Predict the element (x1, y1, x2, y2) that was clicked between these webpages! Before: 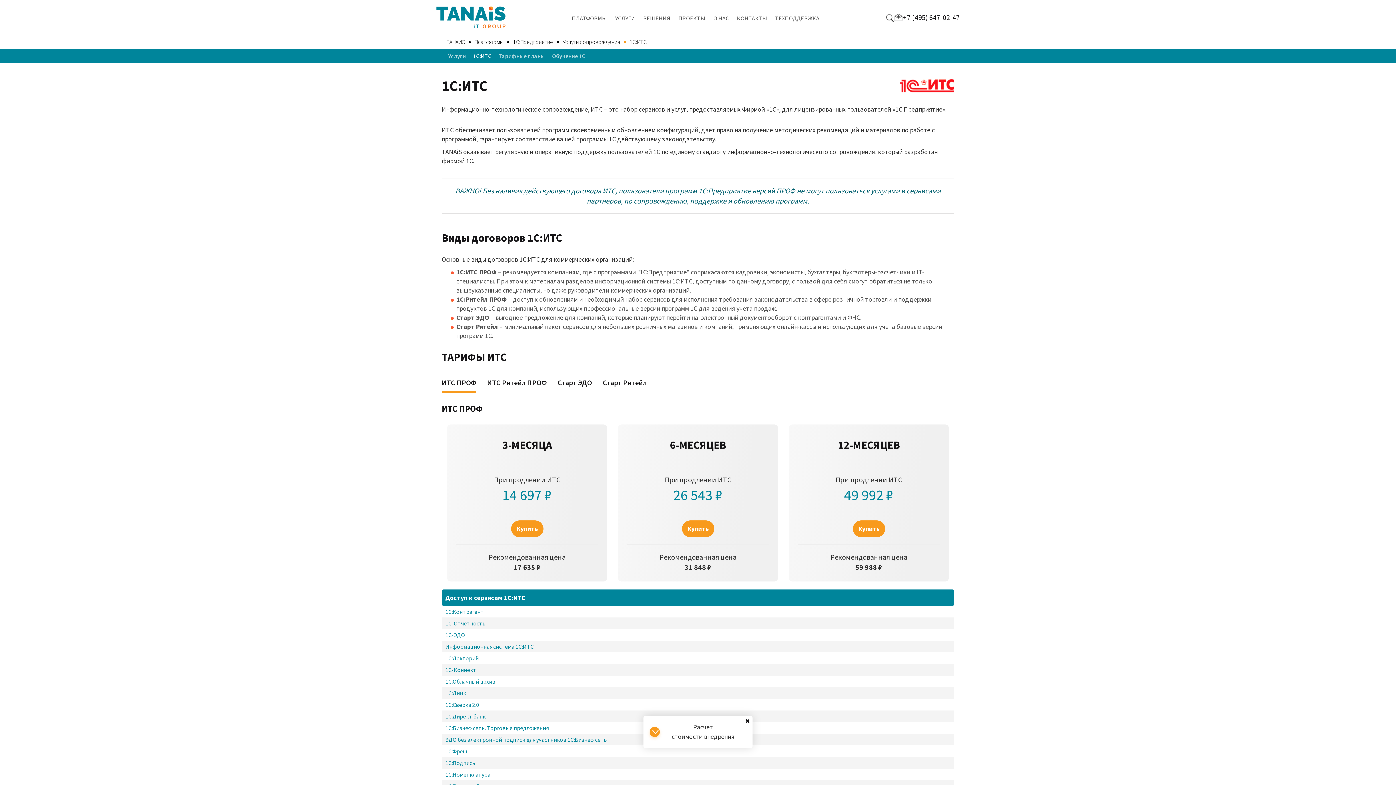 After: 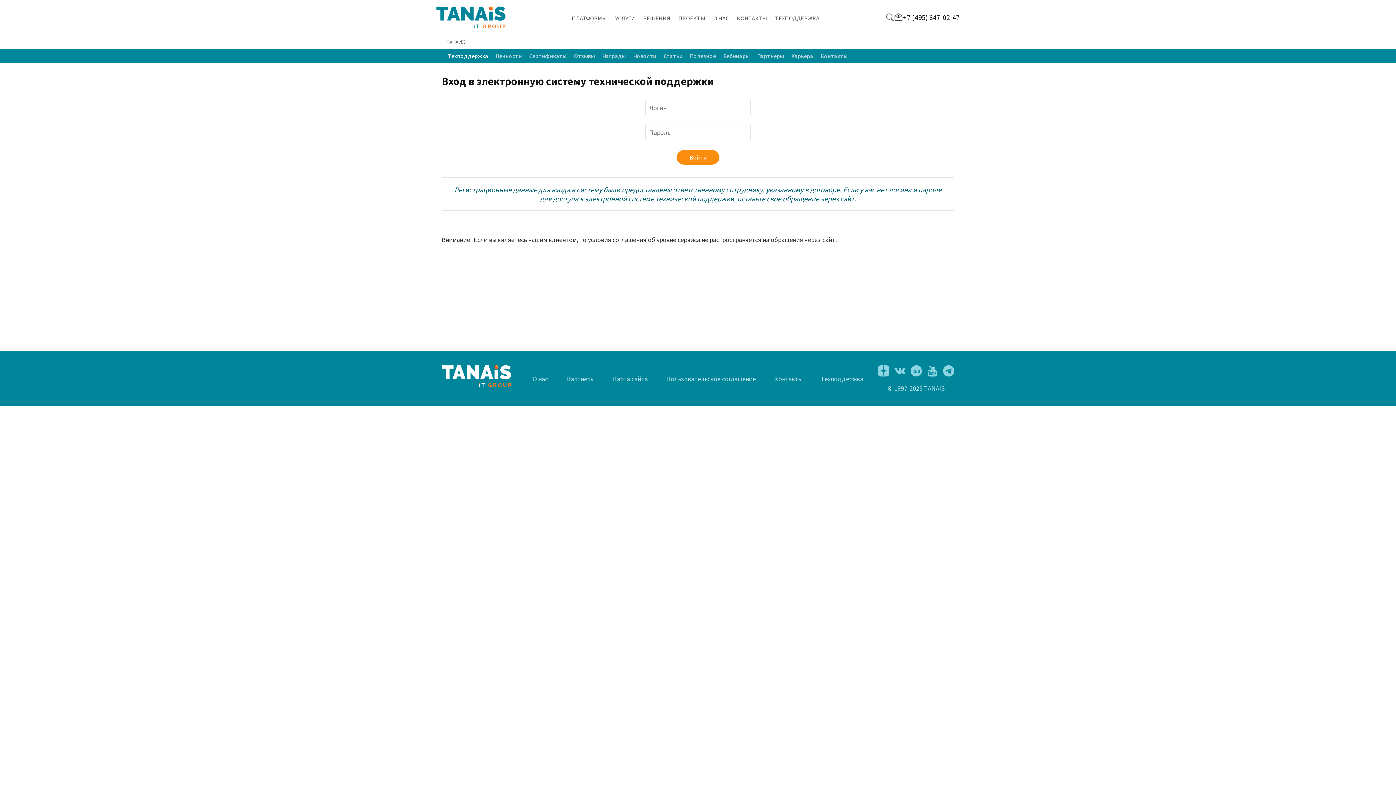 Action: label: ТЕХПОДДЕРЖКА bbox: (772, 12, 822, 24)